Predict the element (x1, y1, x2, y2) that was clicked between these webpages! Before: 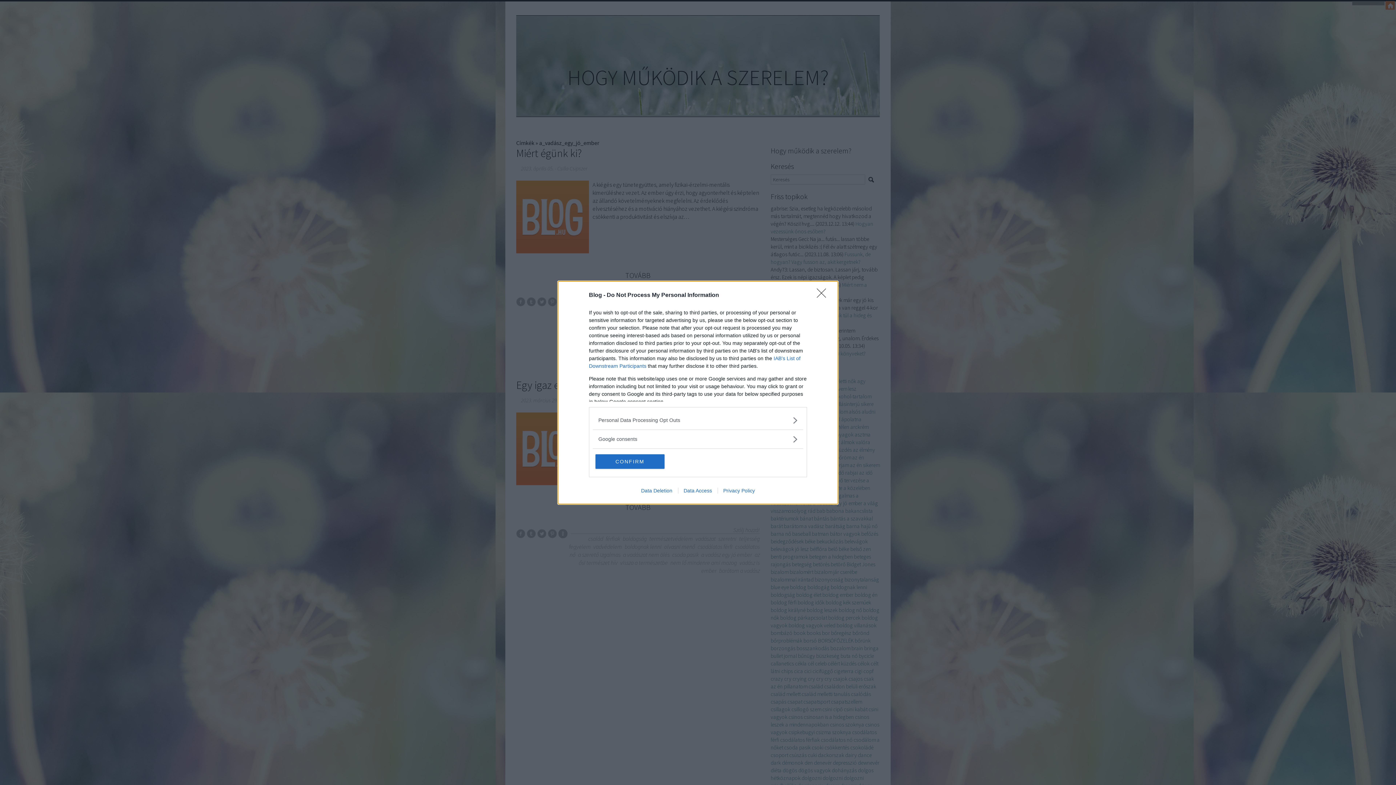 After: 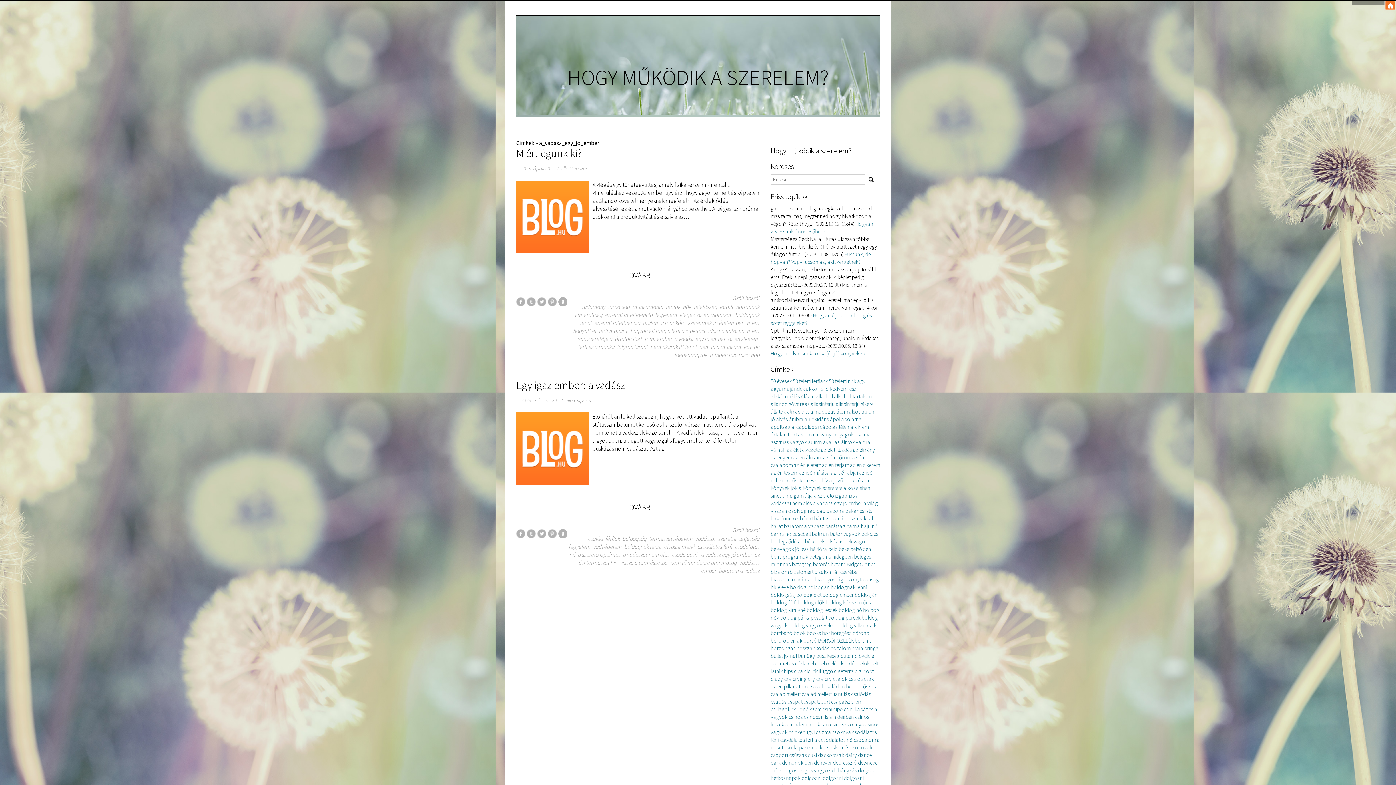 Action: label: Close bbox: (817, 288, 830, 302)